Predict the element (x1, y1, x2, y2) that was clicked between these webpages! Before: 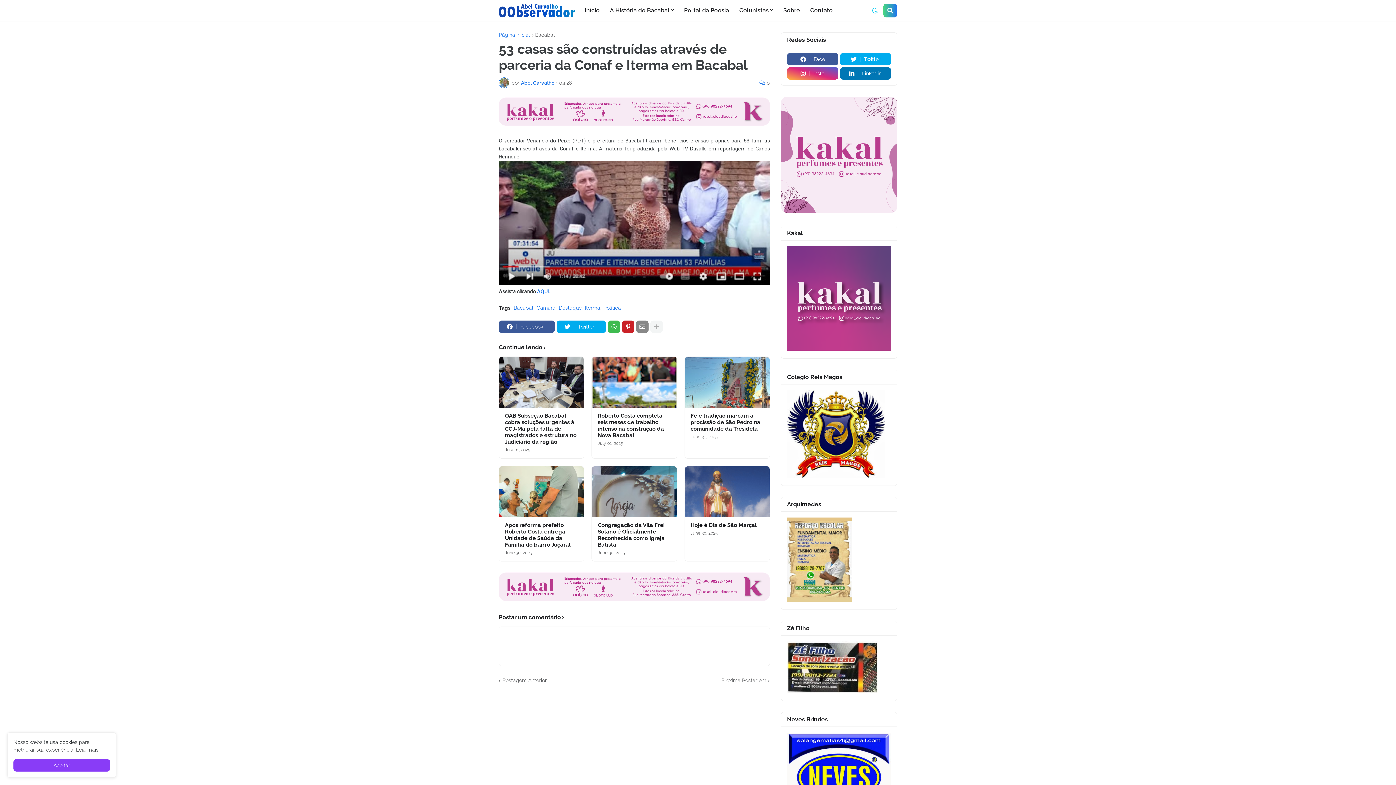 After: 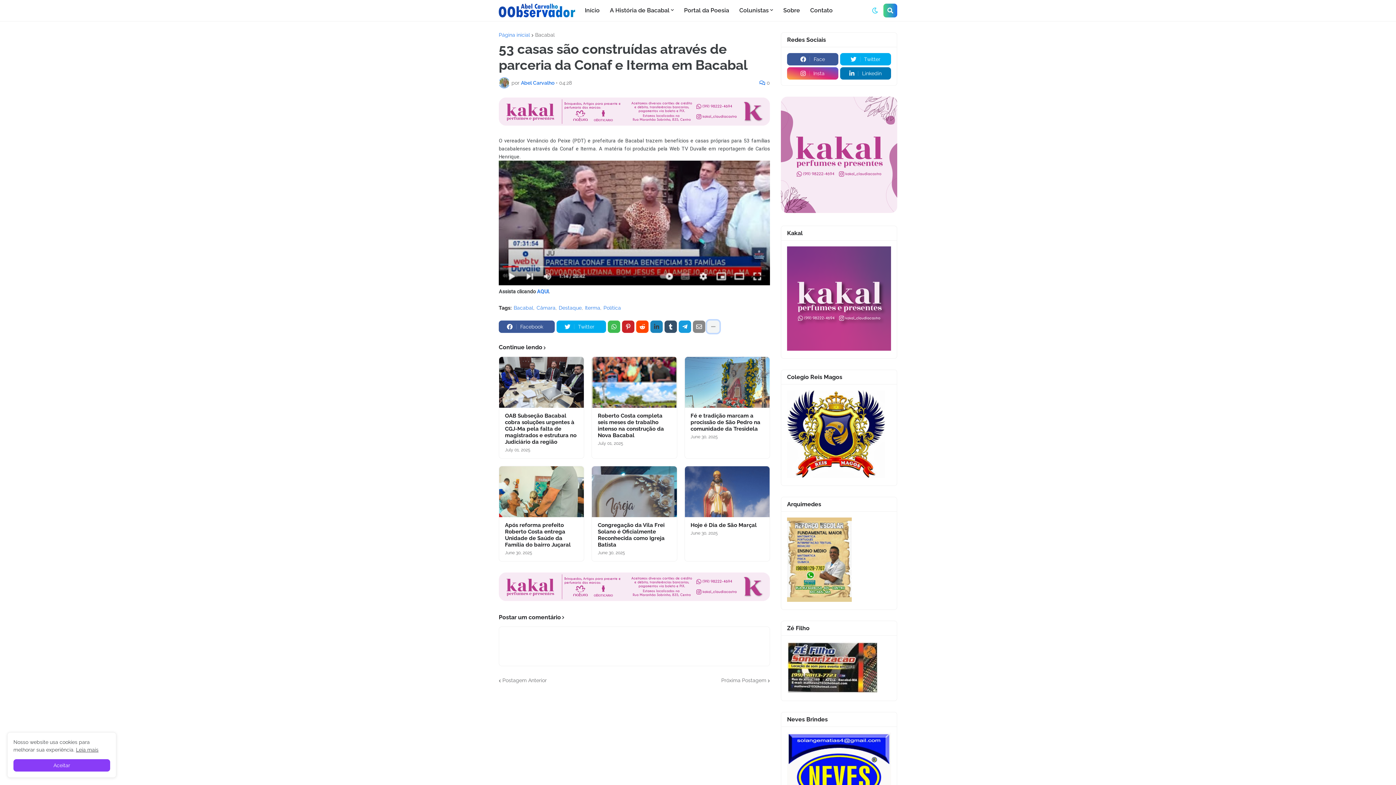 Action: bbox: (650, 320, 662, 333)